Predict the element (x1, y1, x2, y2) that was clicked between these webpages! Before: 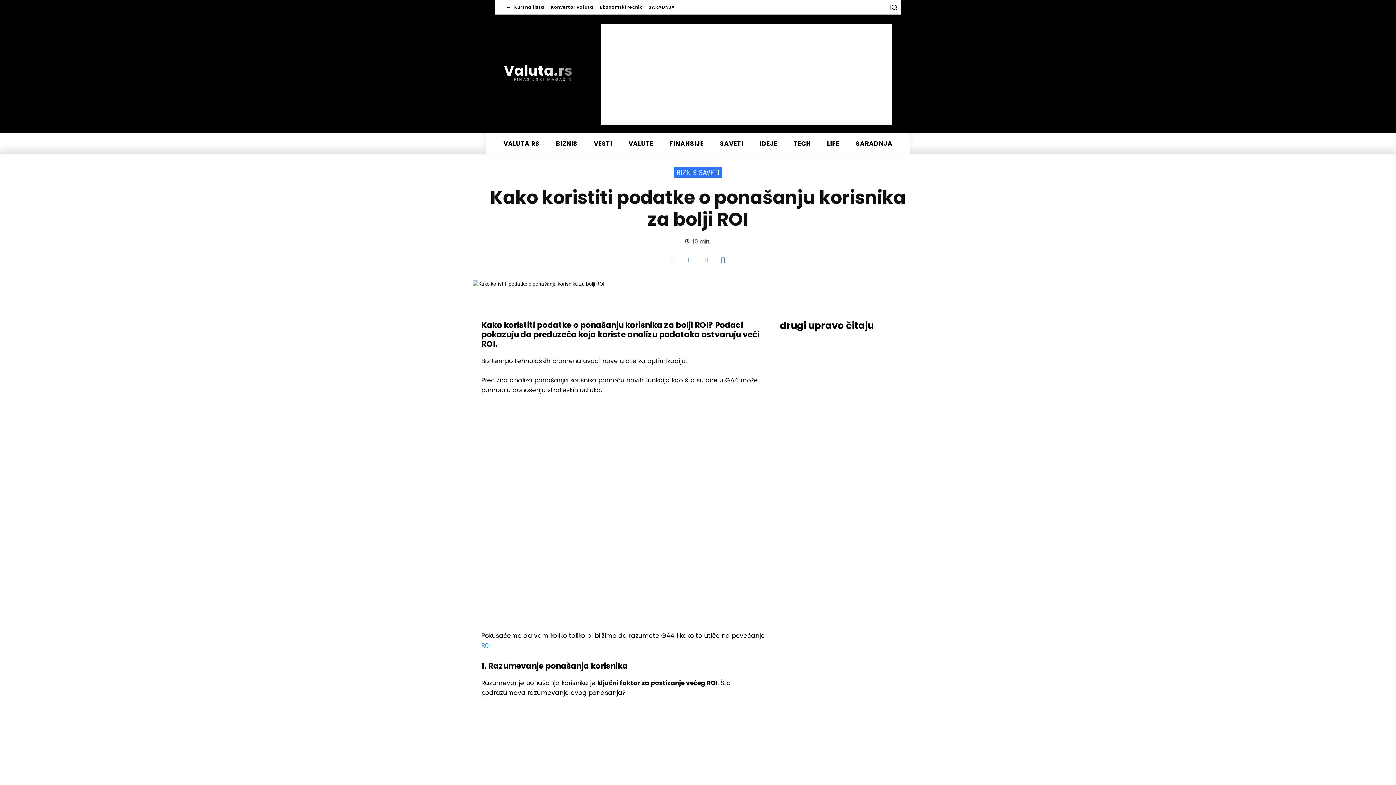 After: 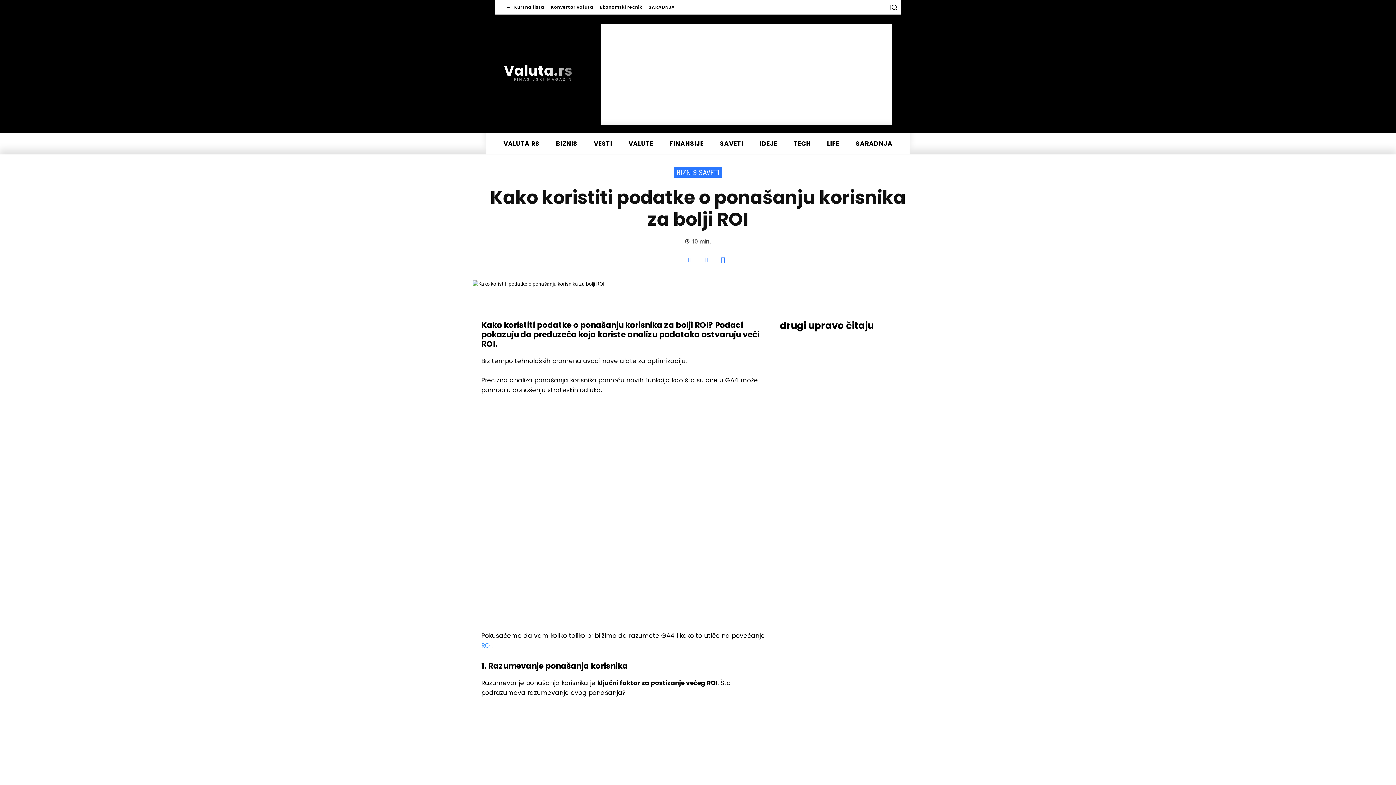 Action: bbox: (665, 252, 680, 266)